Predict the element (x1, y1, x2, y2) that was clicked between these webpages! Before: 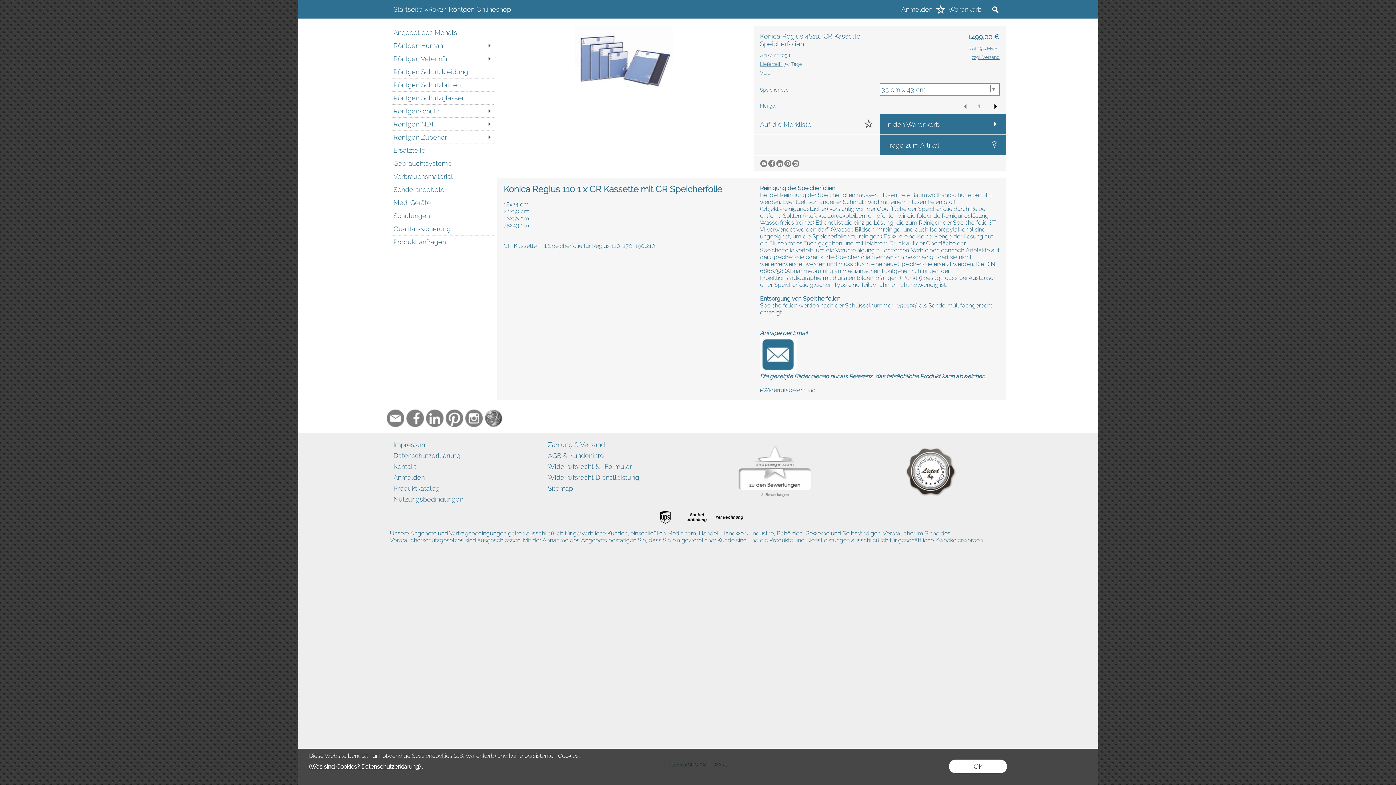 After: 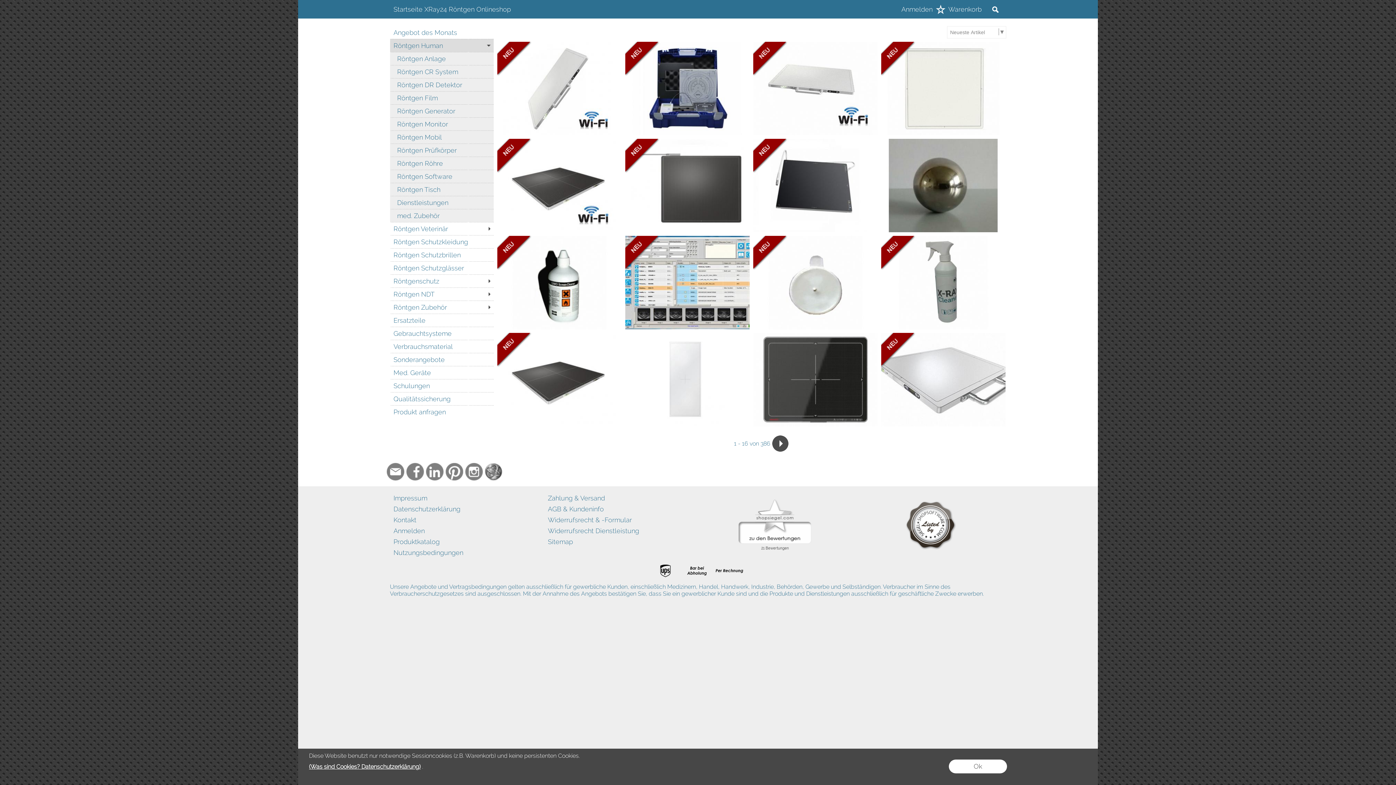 Action: bbox: (390, 38, 493, 52)